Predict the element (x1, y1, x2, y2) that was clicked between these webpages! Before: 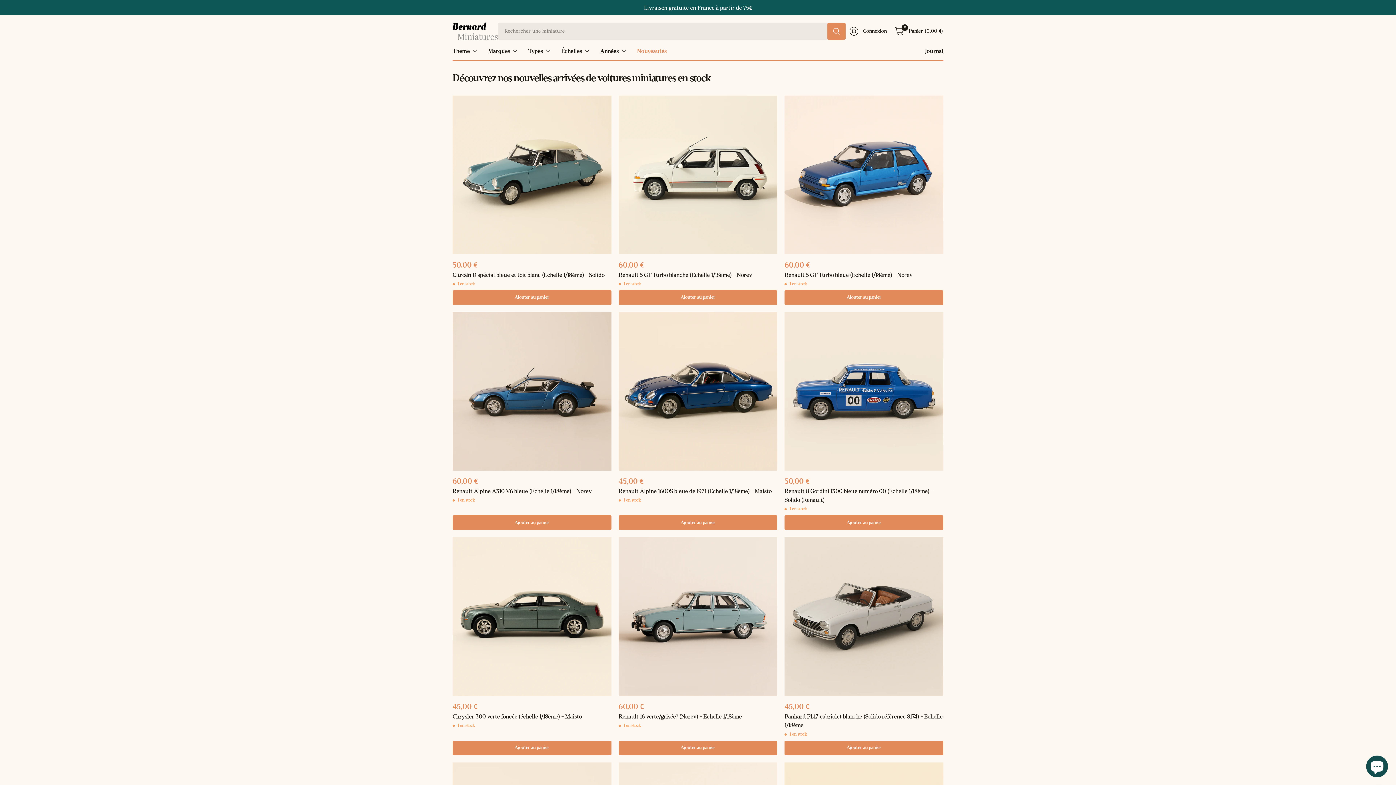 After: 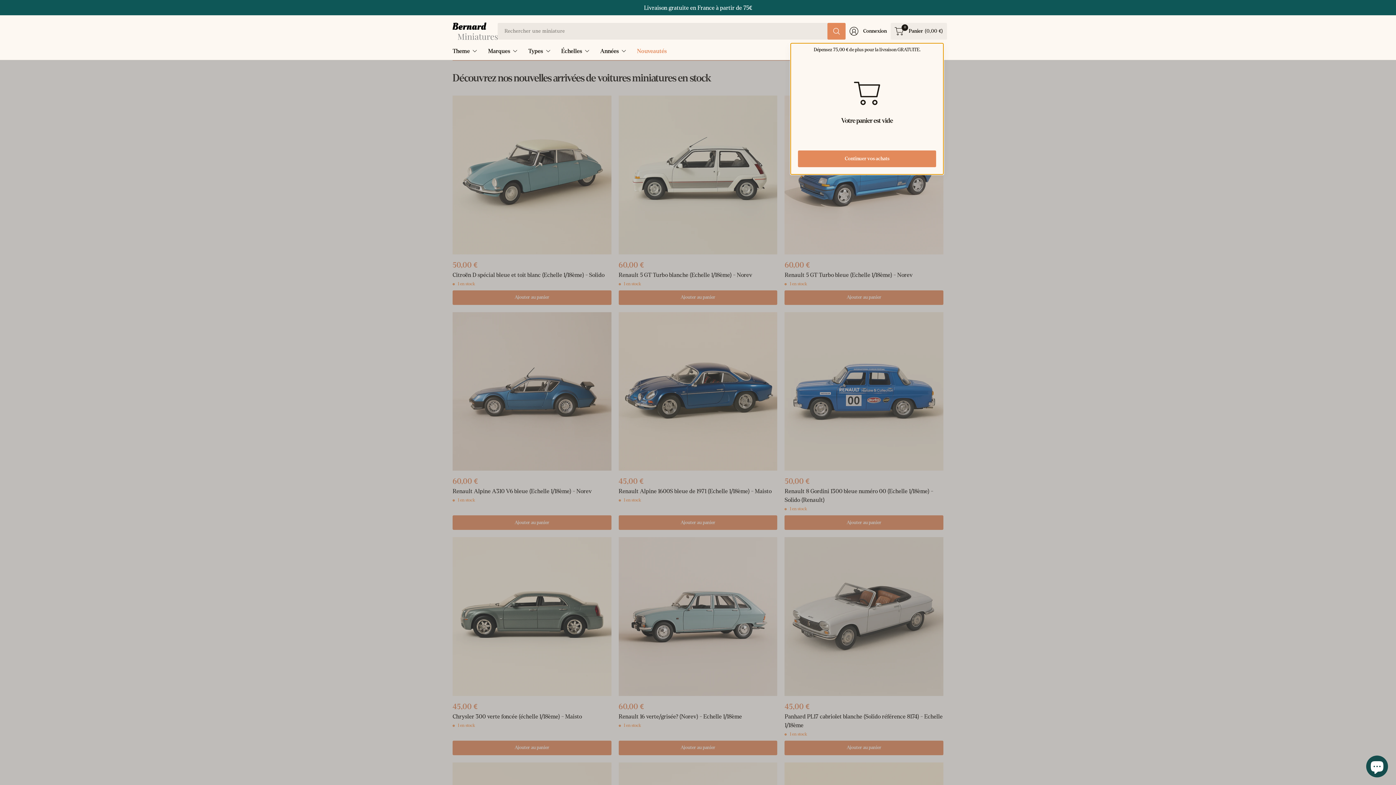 Action: label: 0
Panier
(0,00 €) bbox: (891, 22, 947, 39)